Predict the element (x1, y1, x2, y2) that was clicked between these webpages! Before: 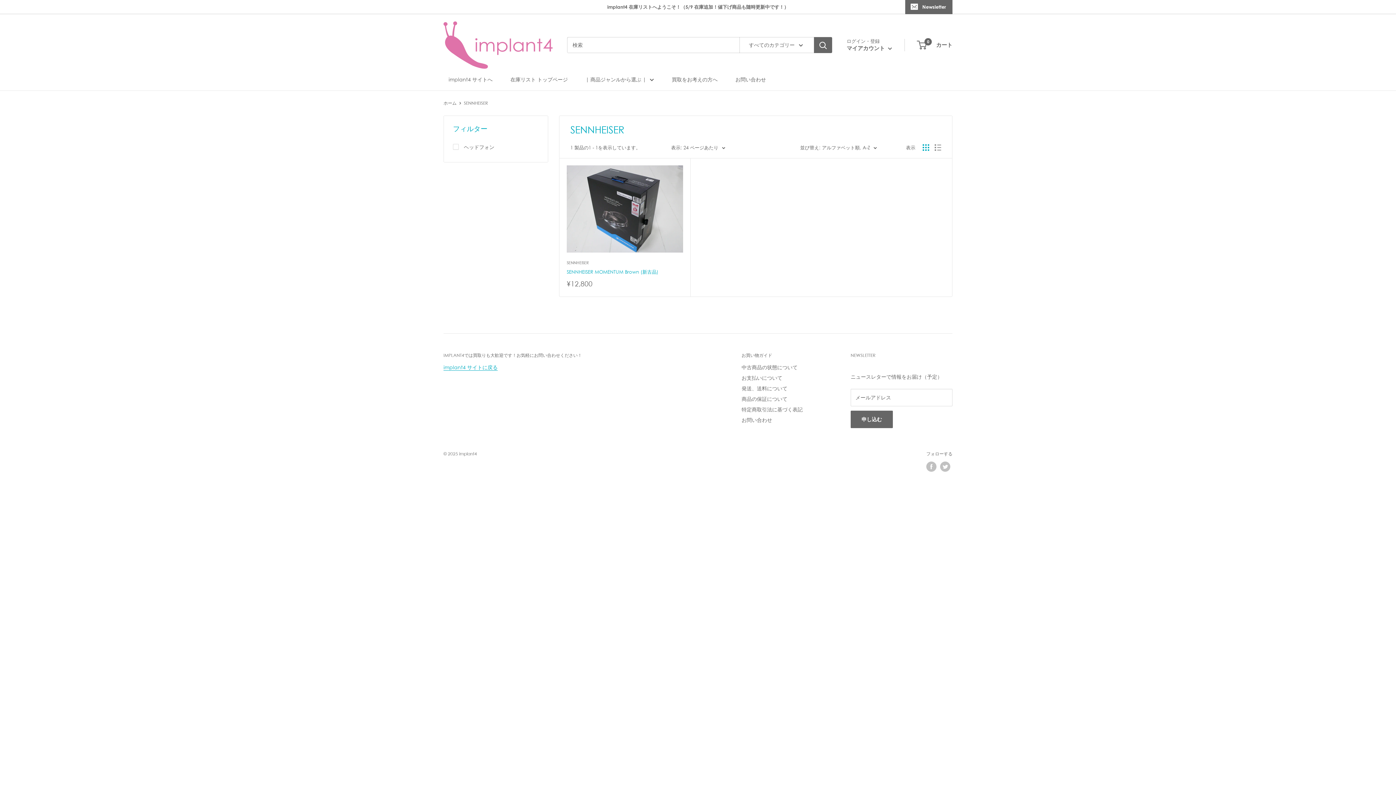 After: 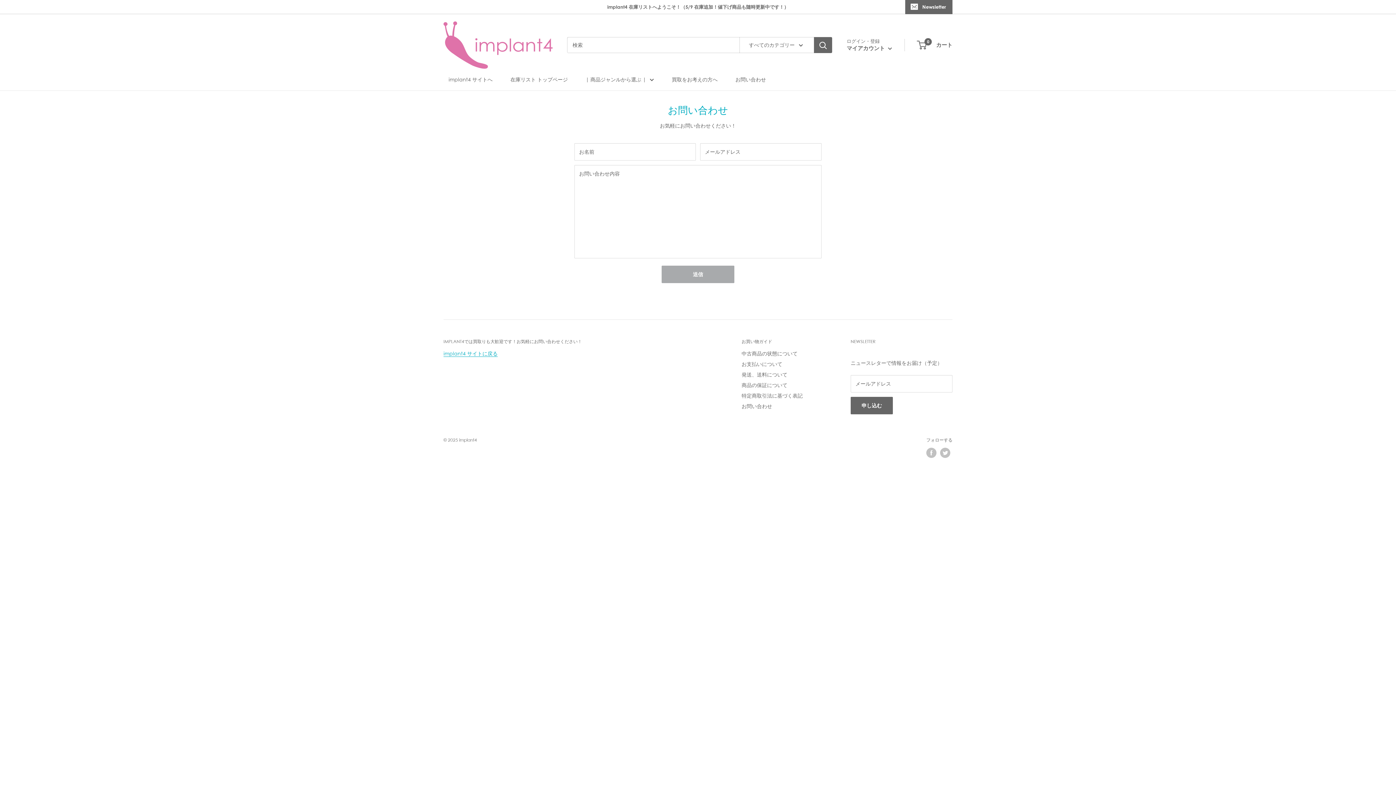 Action: label: お問い合わせ bbox: (741, 414, 825, 425)